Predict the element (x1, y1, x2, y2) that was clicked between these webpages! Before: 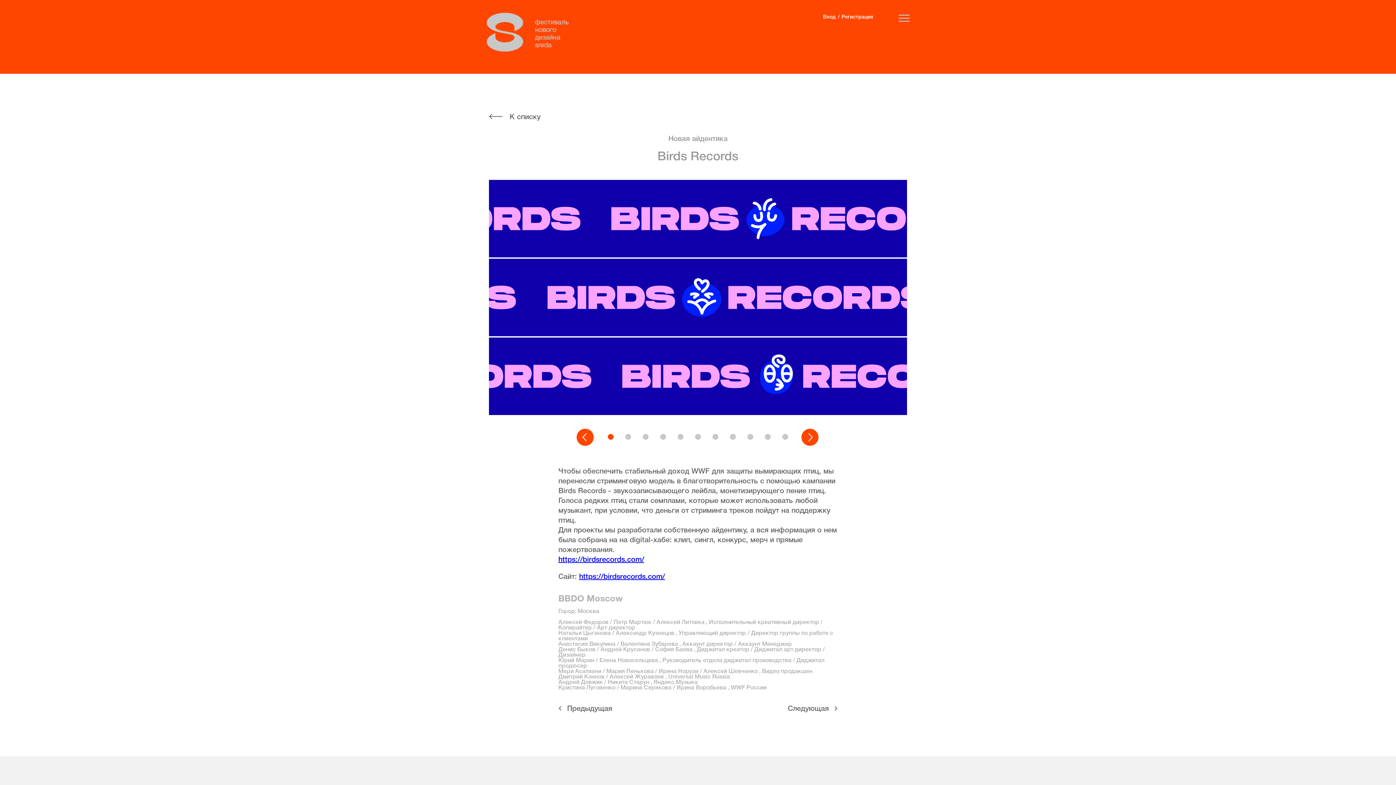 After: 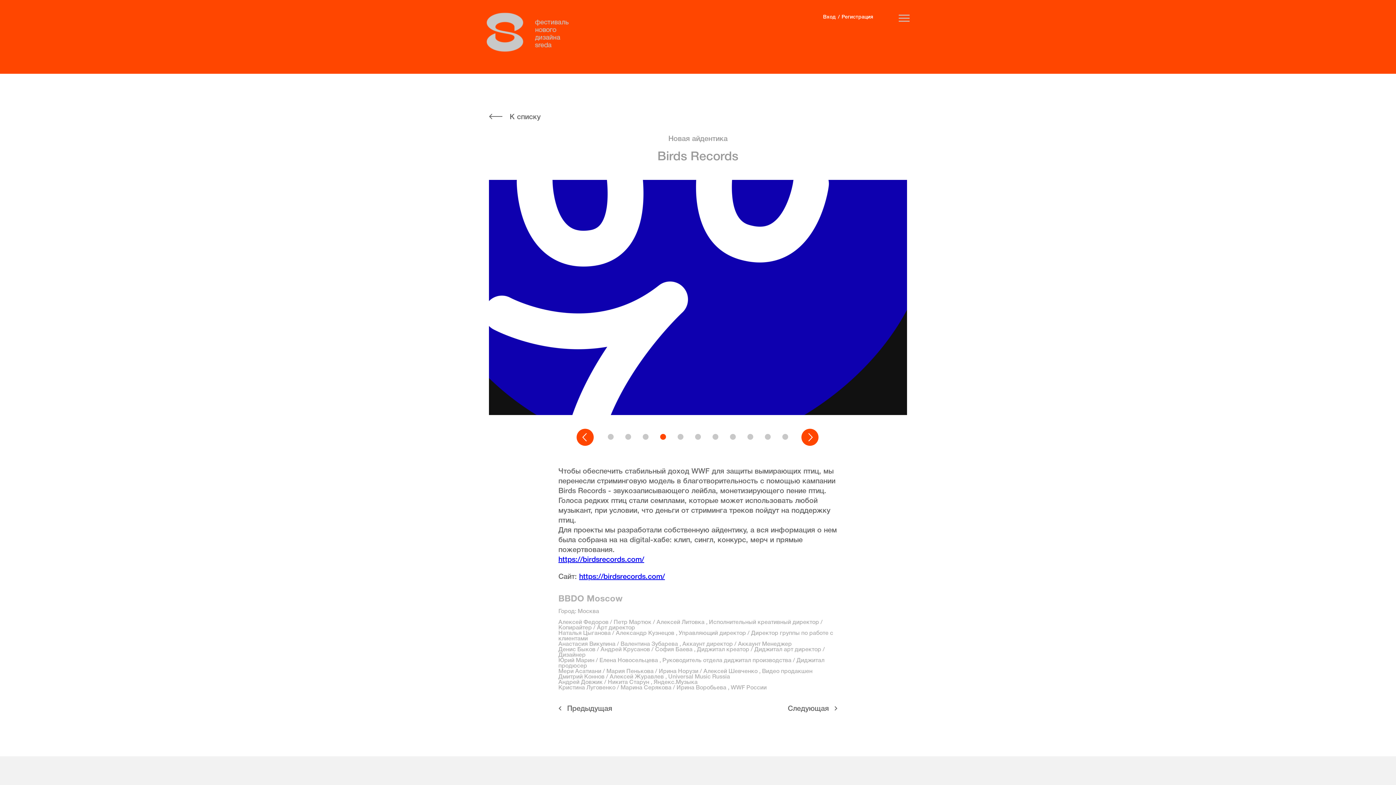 Action: bbox: (660, 434, 666, 439) label: Go to slide 4